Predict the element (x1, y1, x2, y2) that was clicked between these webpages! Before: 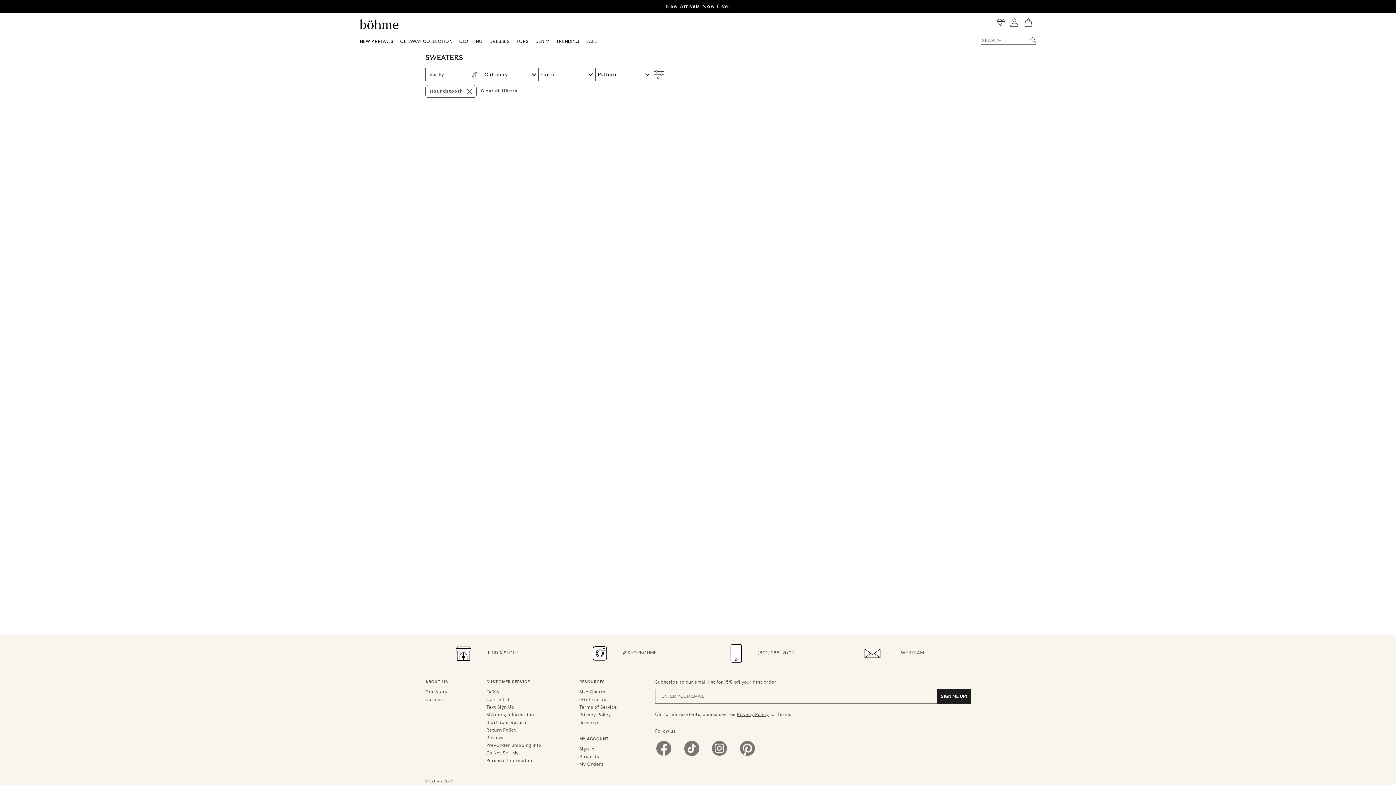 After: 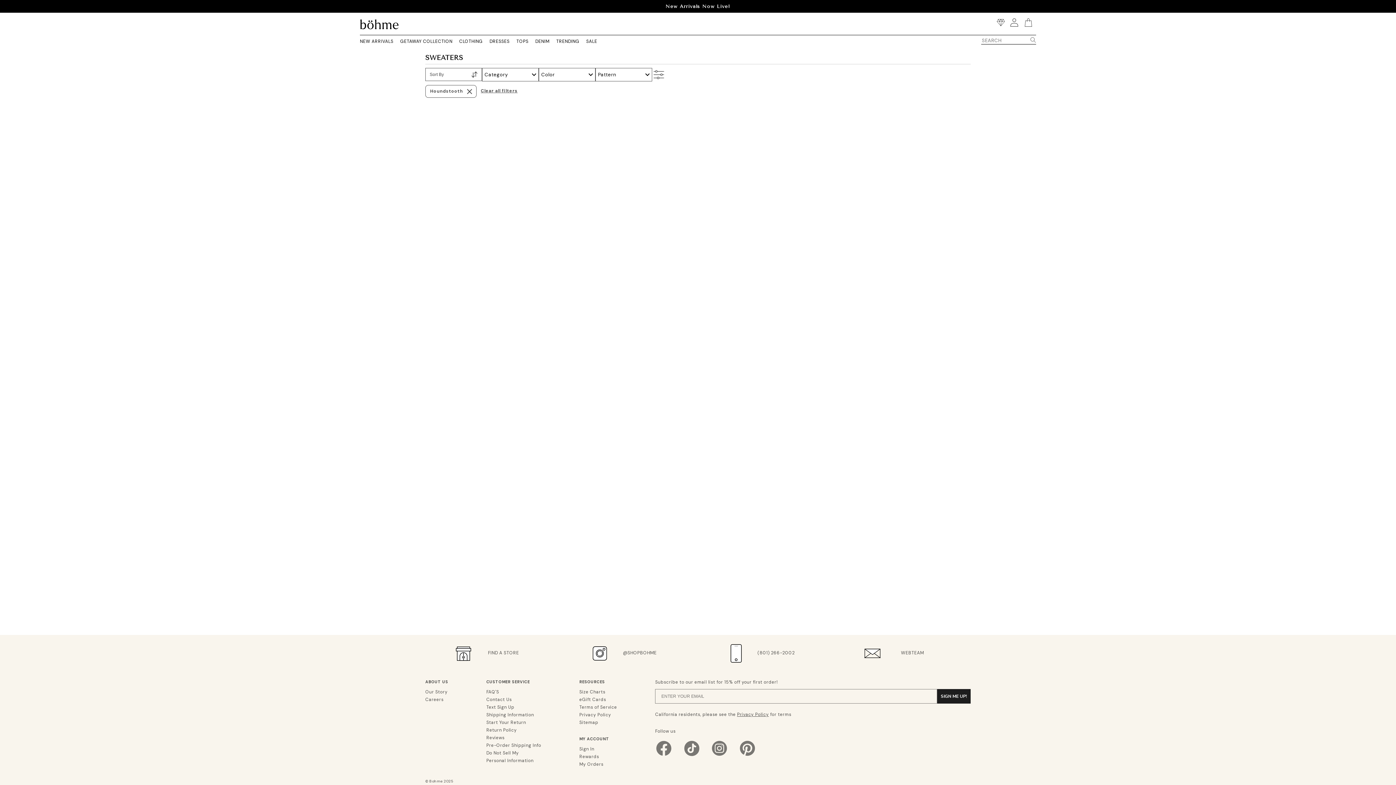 Action: bbox: (738, 753, 756, 759)